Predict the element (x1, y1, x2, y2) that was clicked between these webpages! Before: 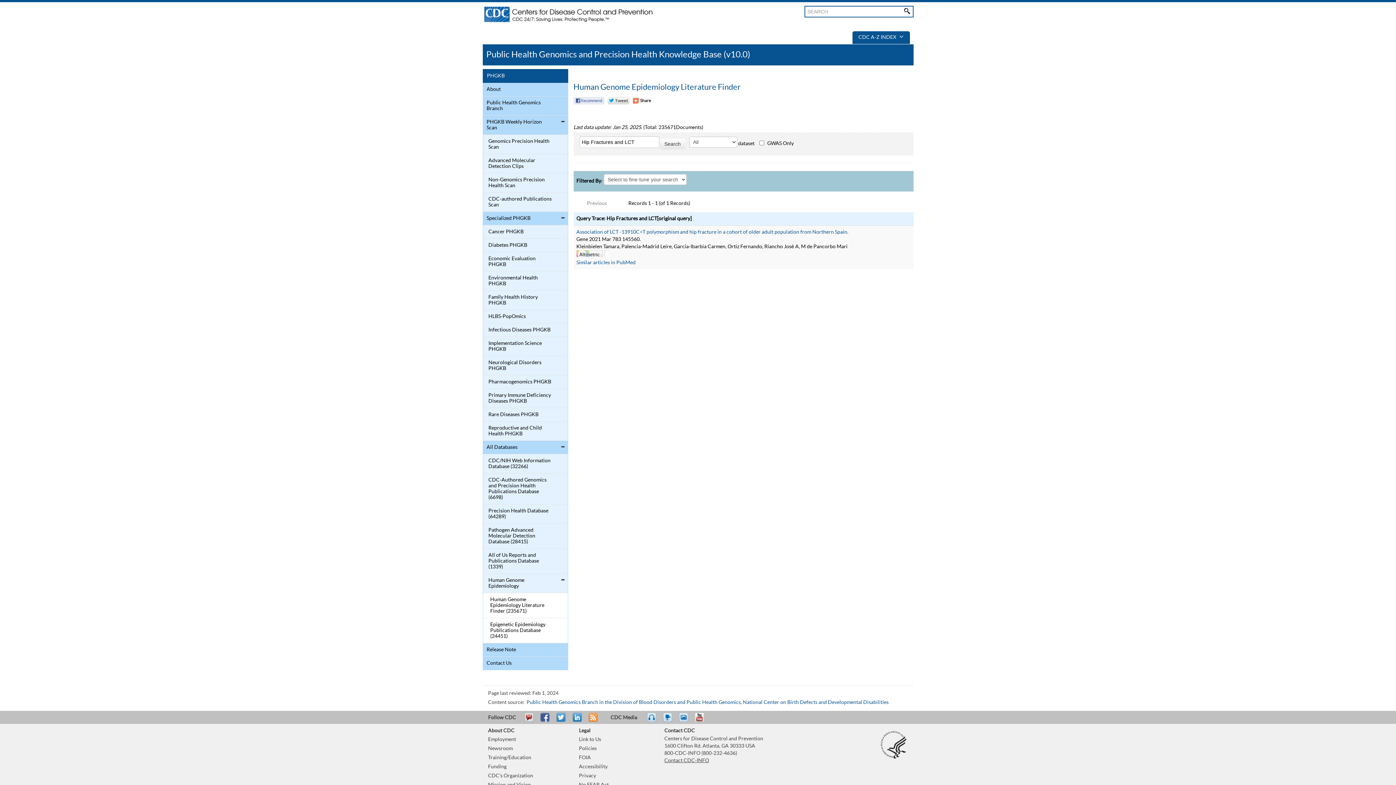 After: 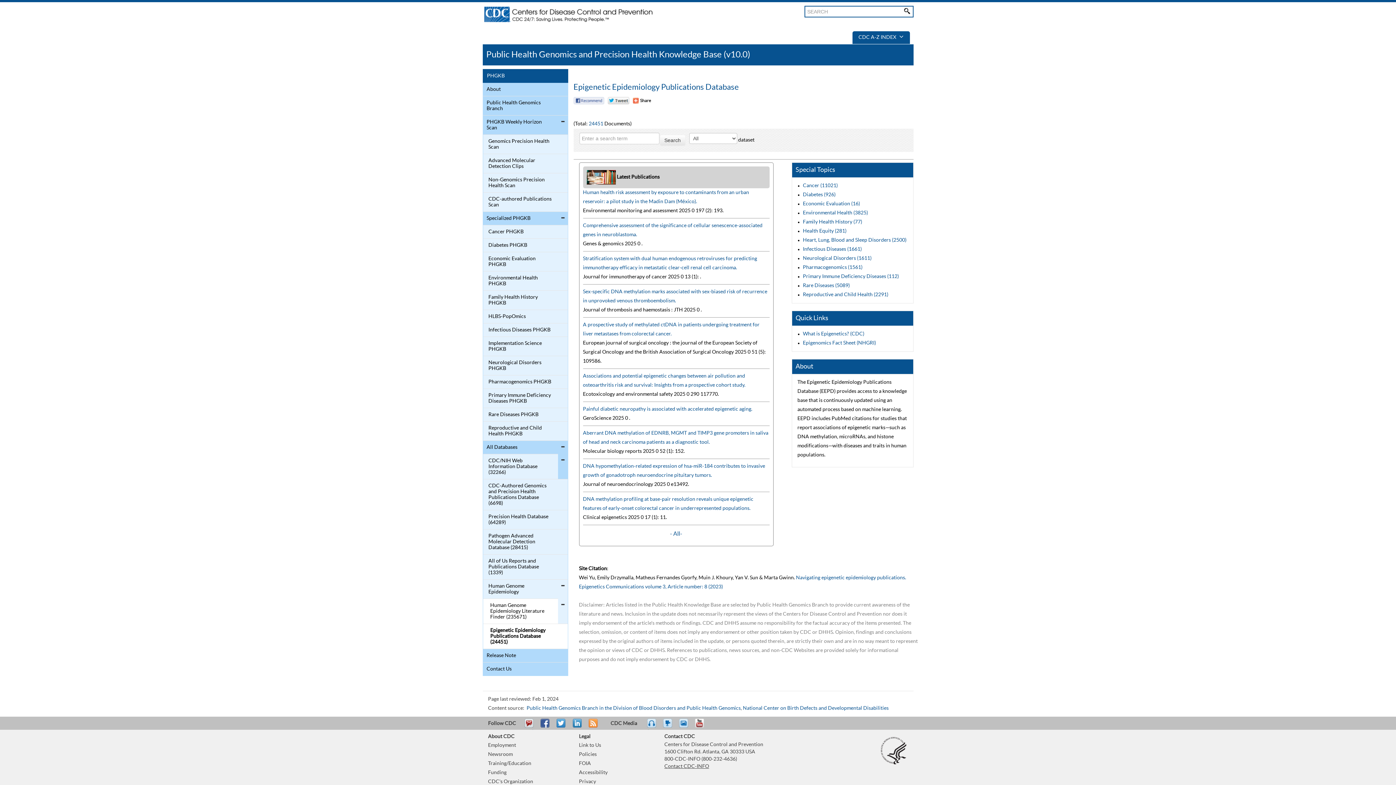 Action: label: Epigenetic Epidemiology Publications Database (24451) bbox: (484, 620, 552, 641)